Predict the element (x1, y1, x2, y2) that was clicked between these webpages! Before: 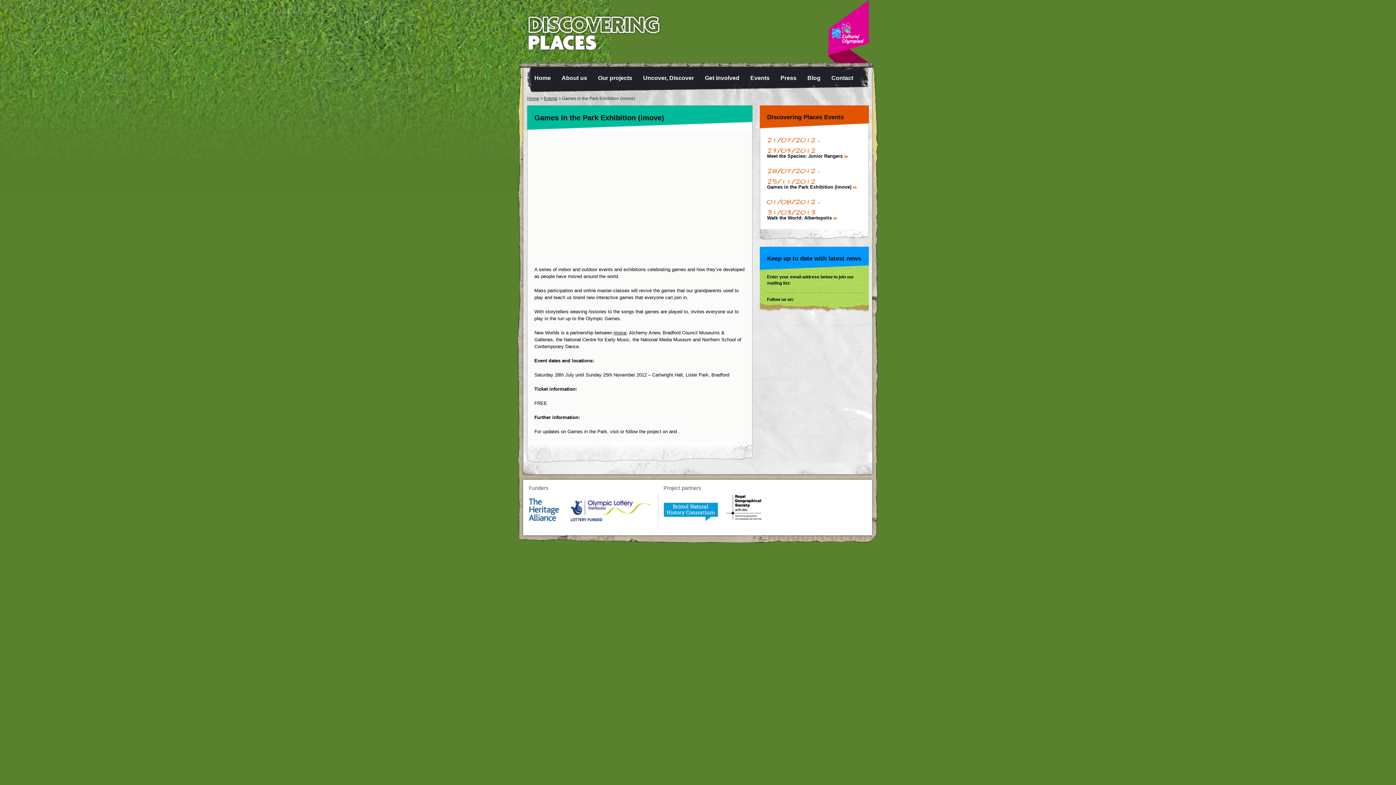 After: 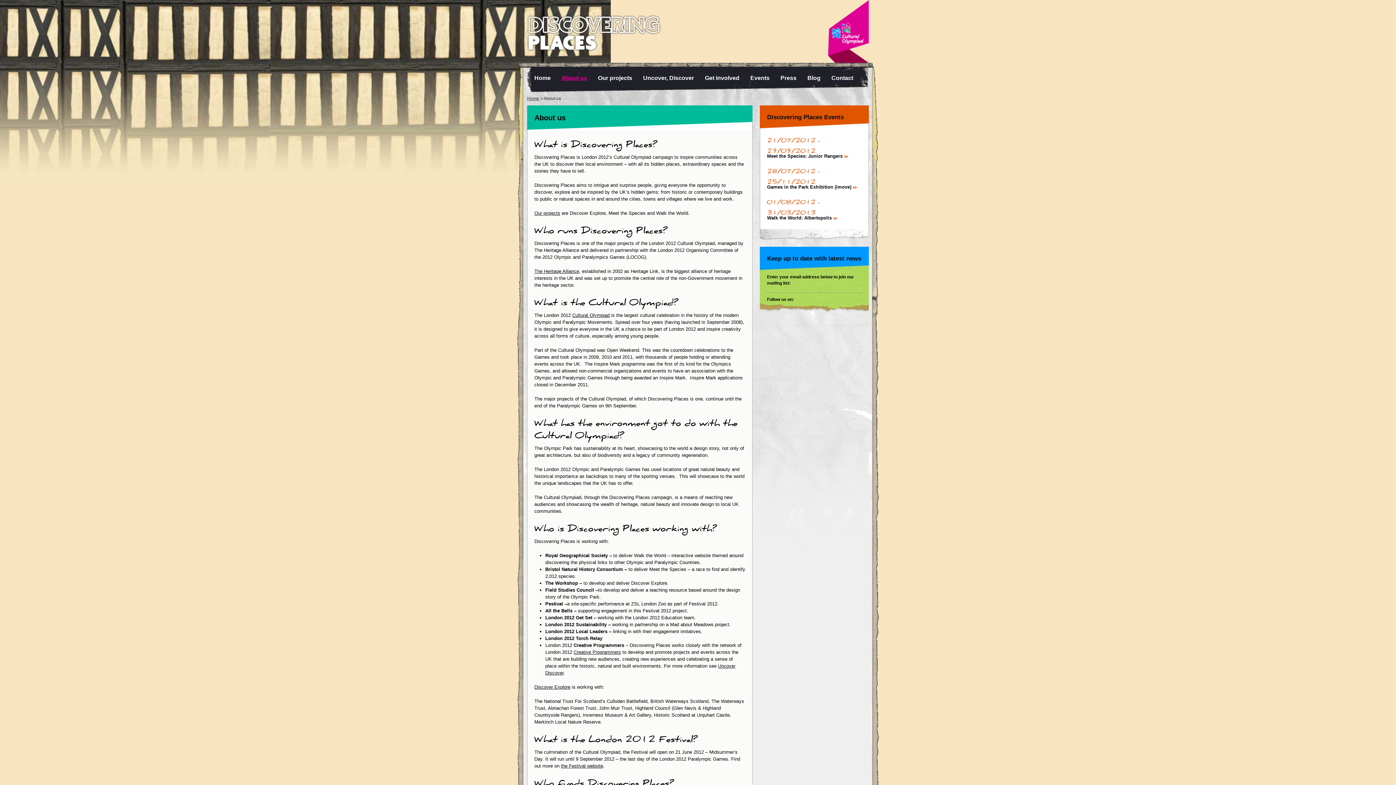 Action: bbox: (561, 74, 587, 81) label: About us